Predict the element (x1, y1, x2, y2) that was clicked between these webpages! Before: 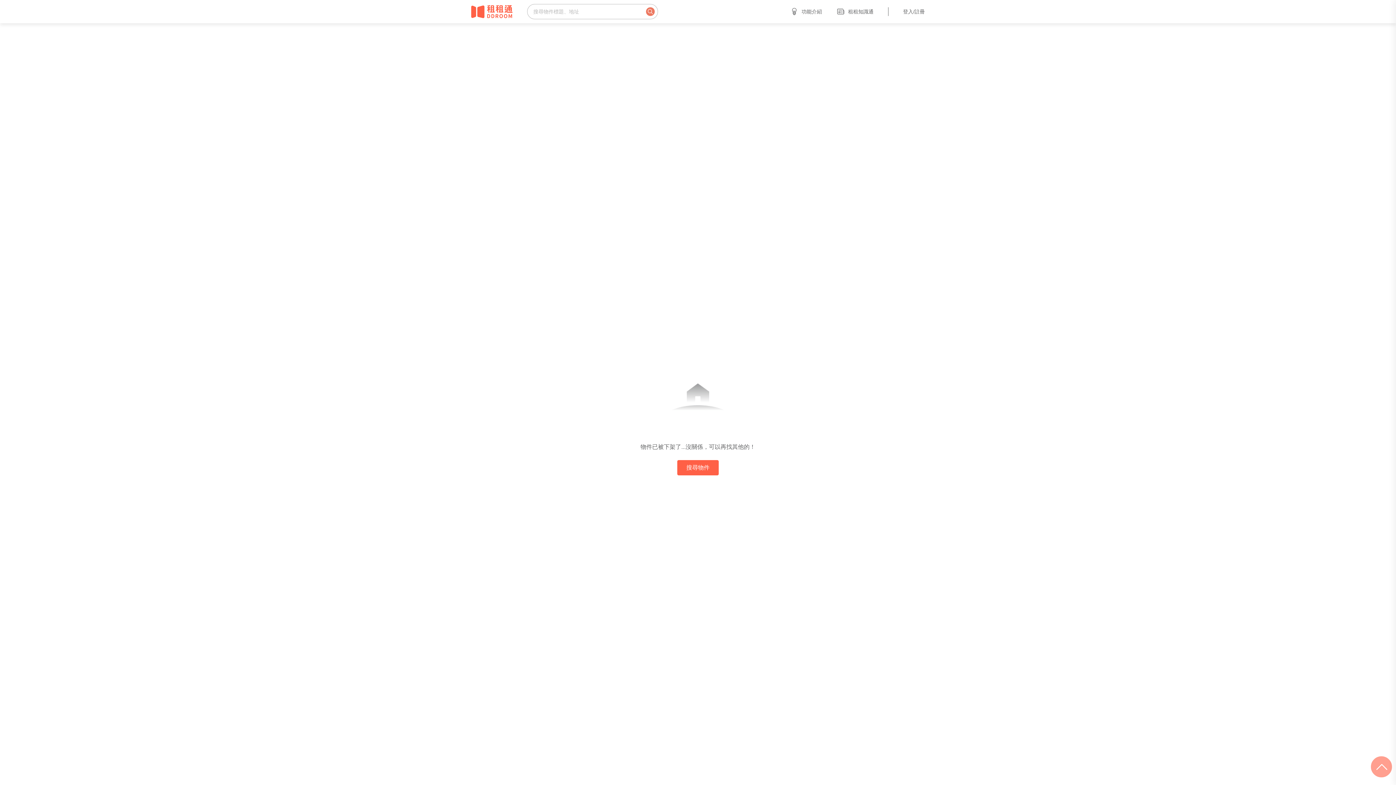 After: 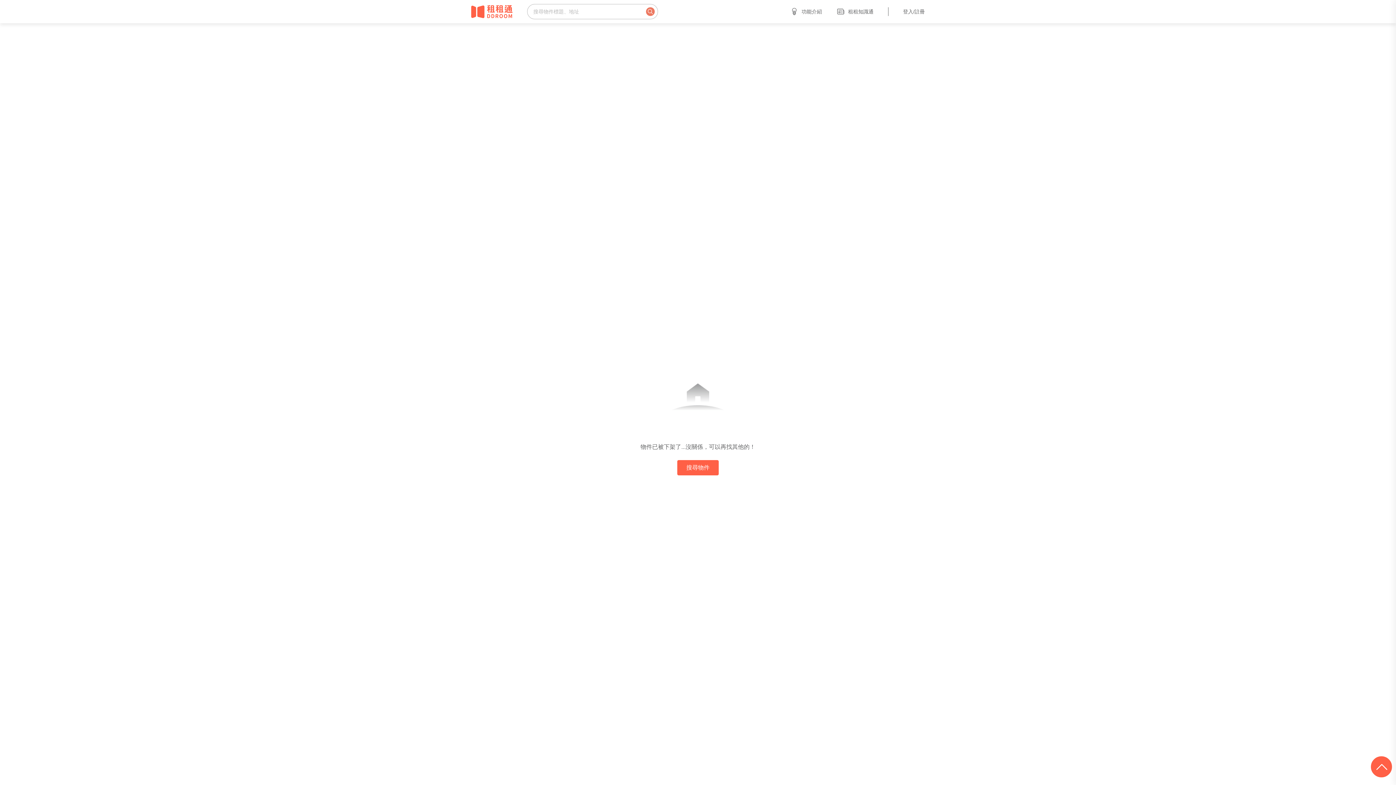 Action: bbox: (1370, 756, 1392, 778)